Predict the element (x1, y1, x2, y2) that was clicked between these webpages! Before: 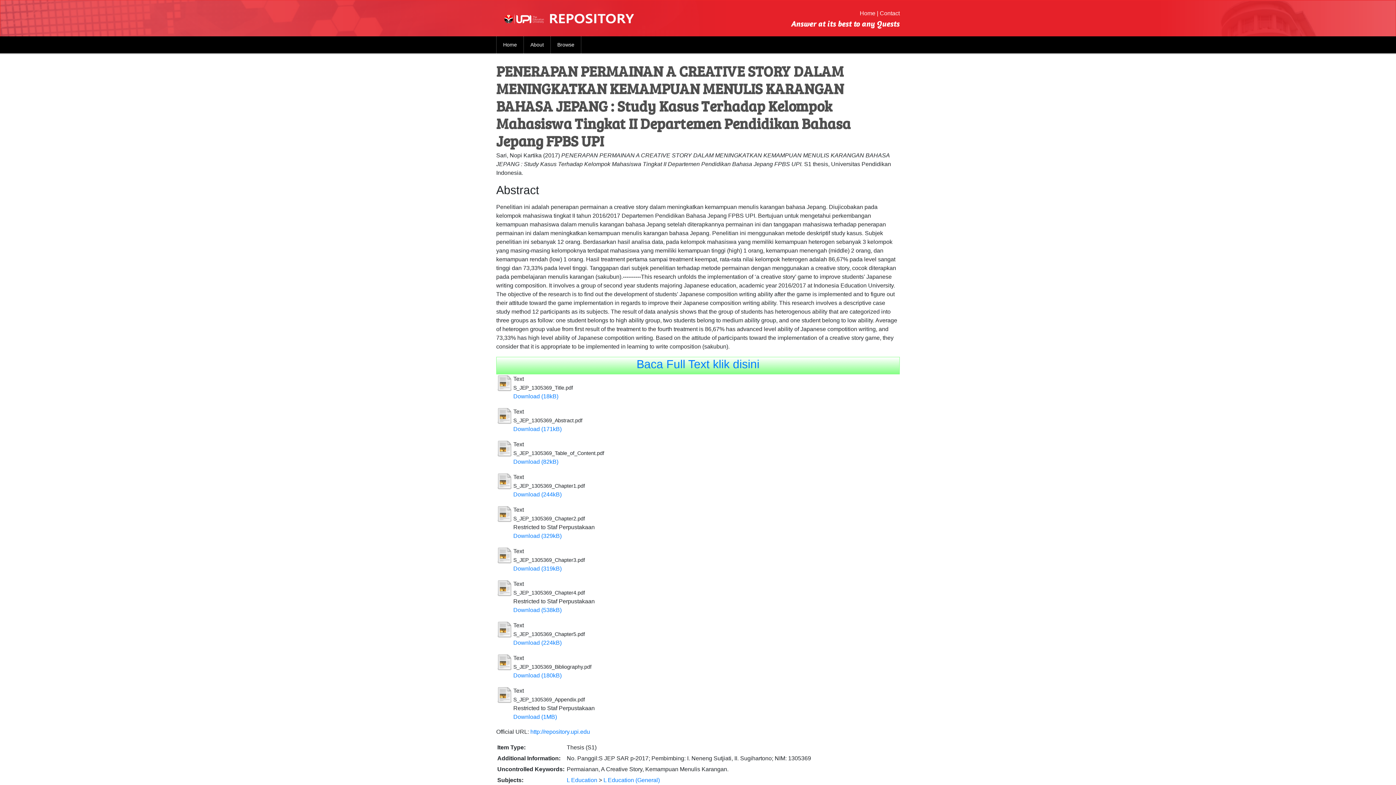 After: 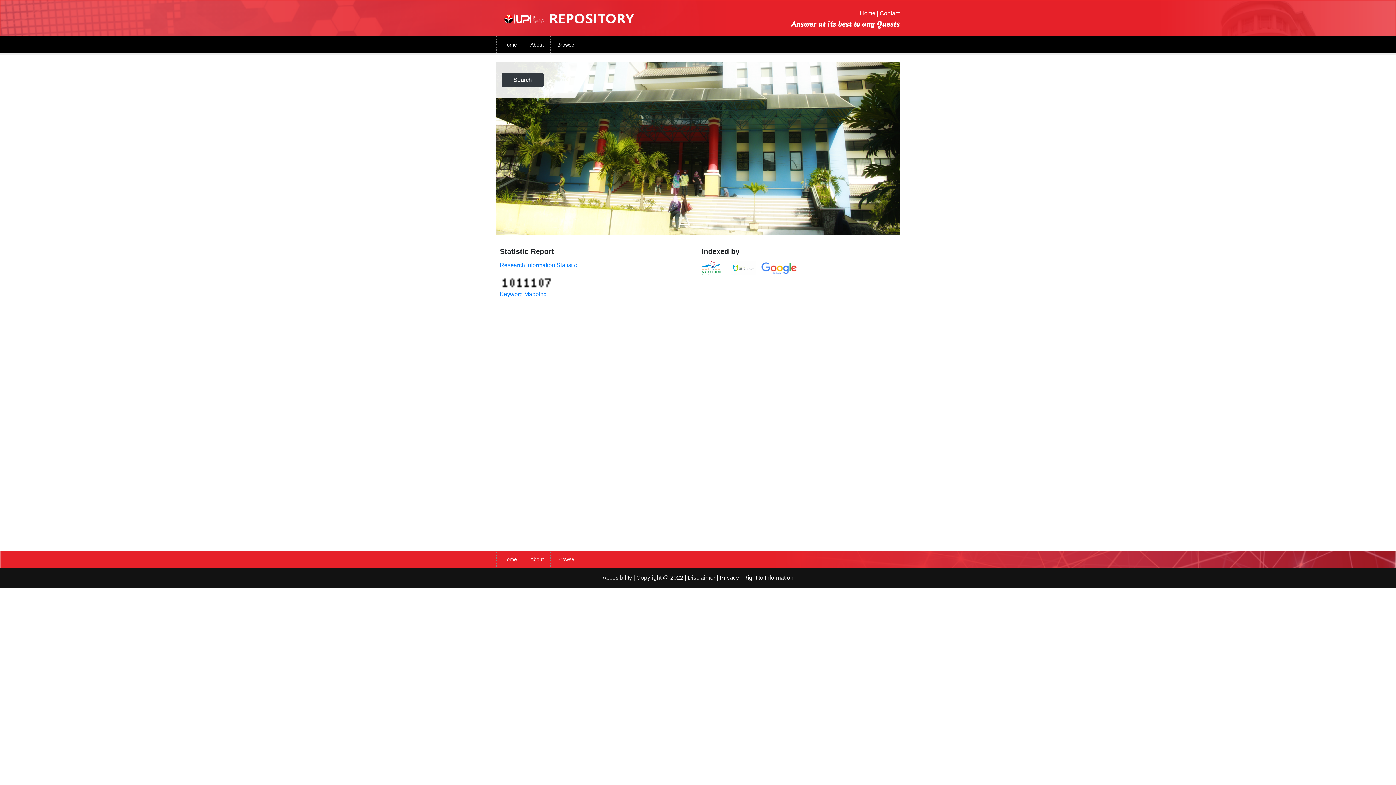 Action: bbox: (860, 10, 875, 16) label: Home